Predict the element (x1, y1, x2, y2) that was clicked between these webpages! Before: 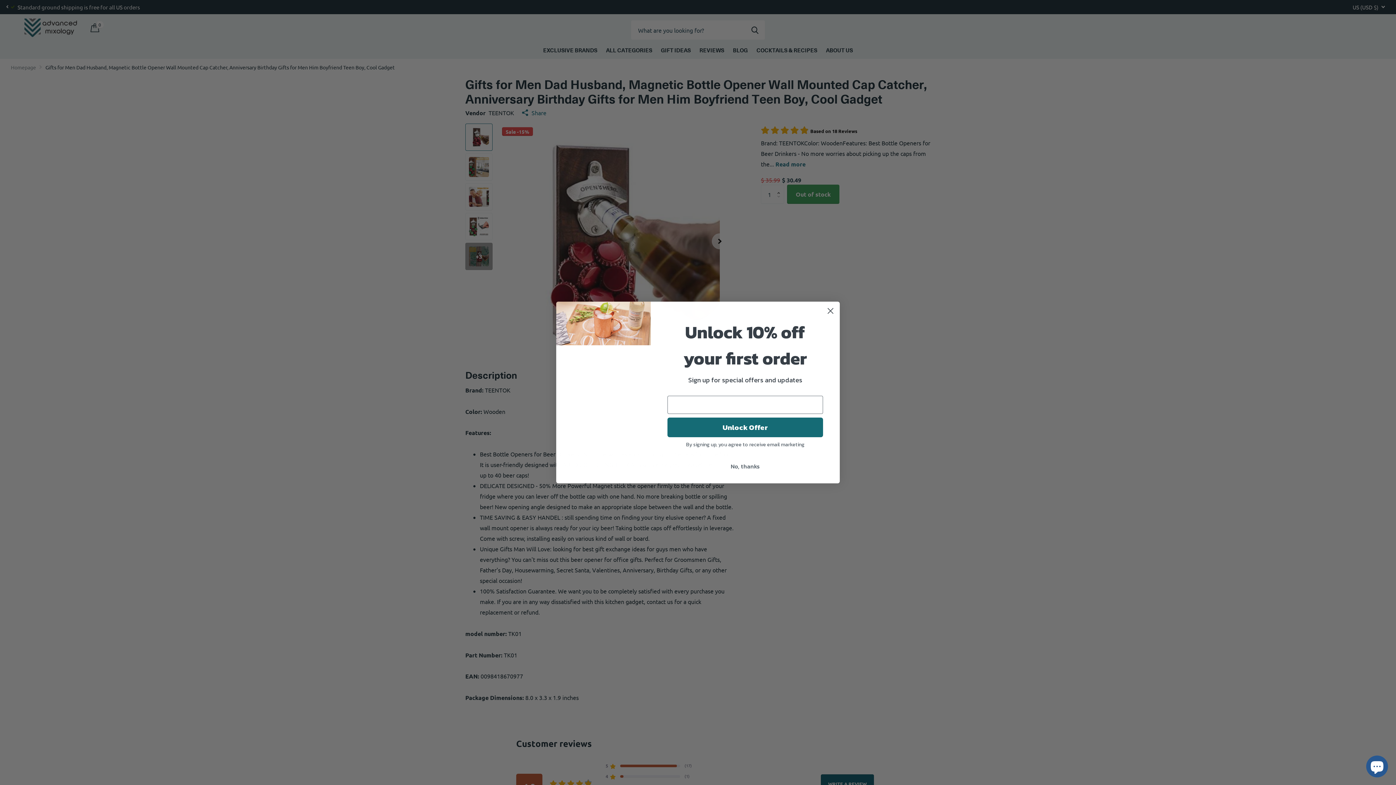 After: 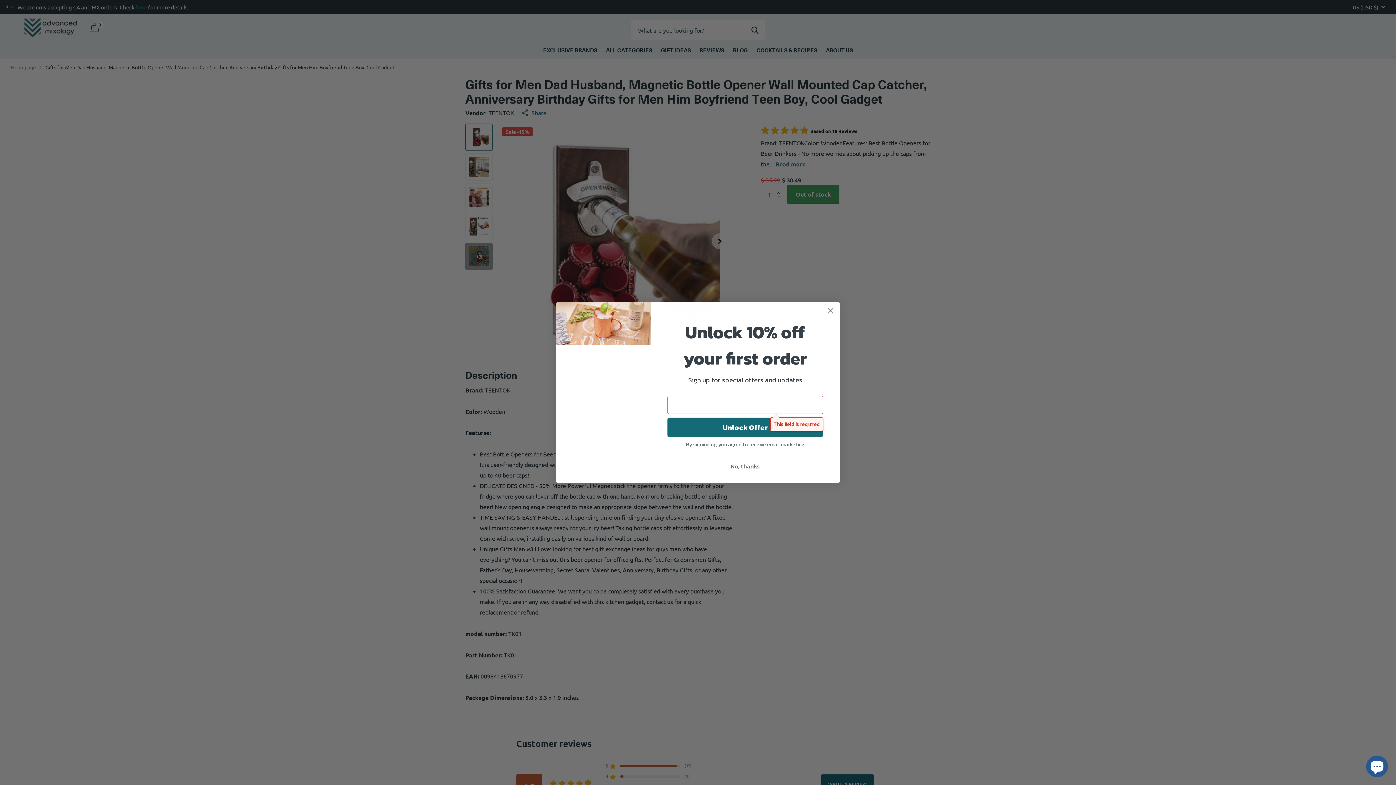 Action: label: Unlock Offer bbox: (667, 417, 823, 437)